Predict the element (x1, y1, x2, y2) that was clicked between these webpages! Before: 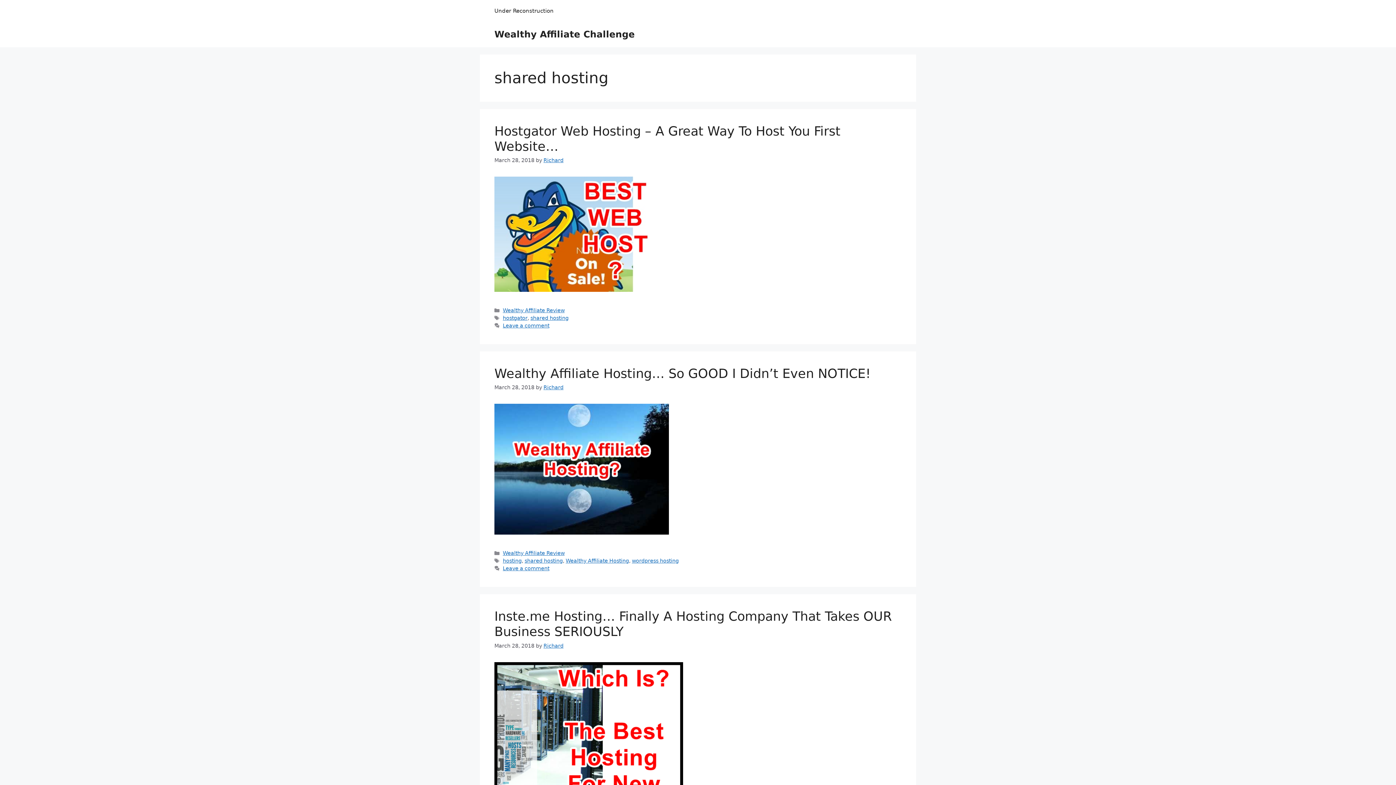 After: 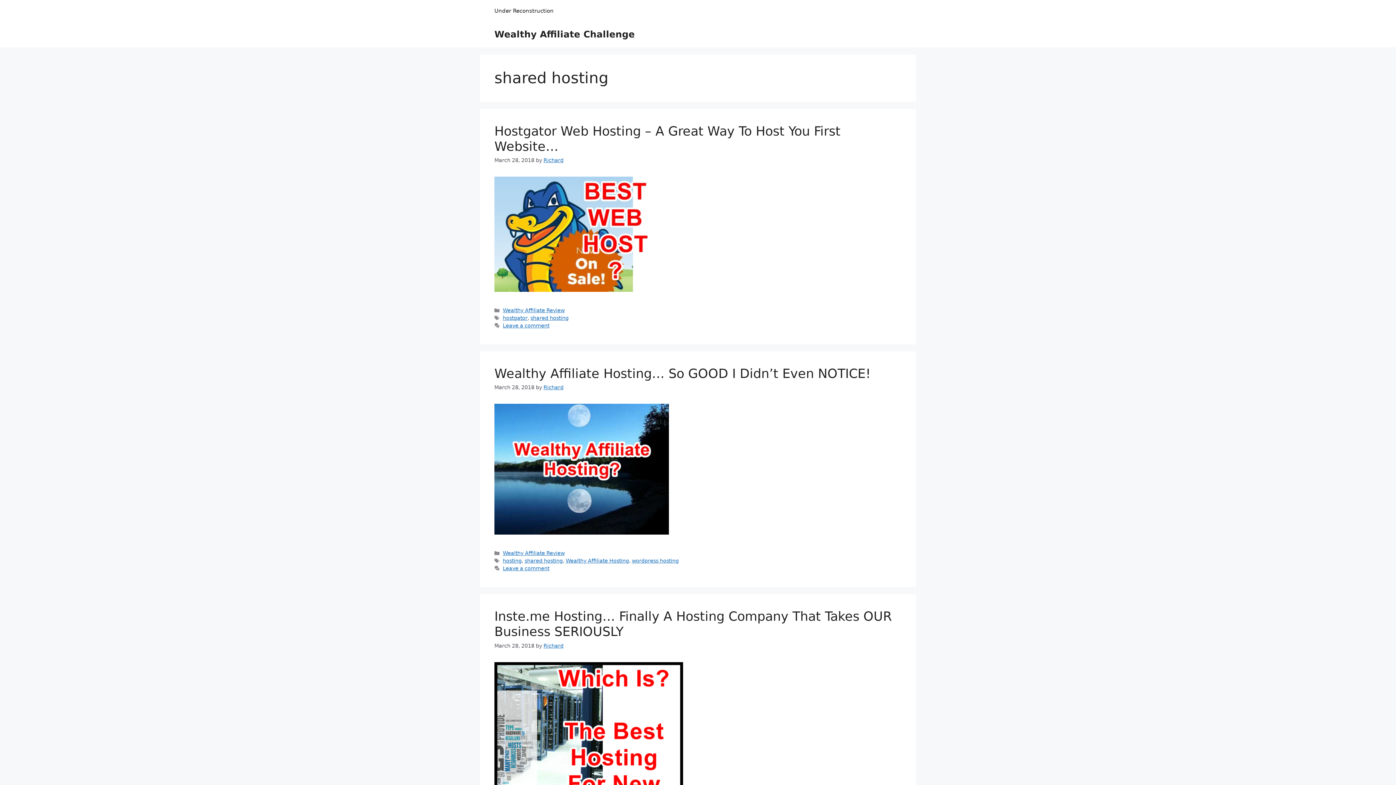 Action: bbox: (524, 558, 562, 564) label: shared hosting